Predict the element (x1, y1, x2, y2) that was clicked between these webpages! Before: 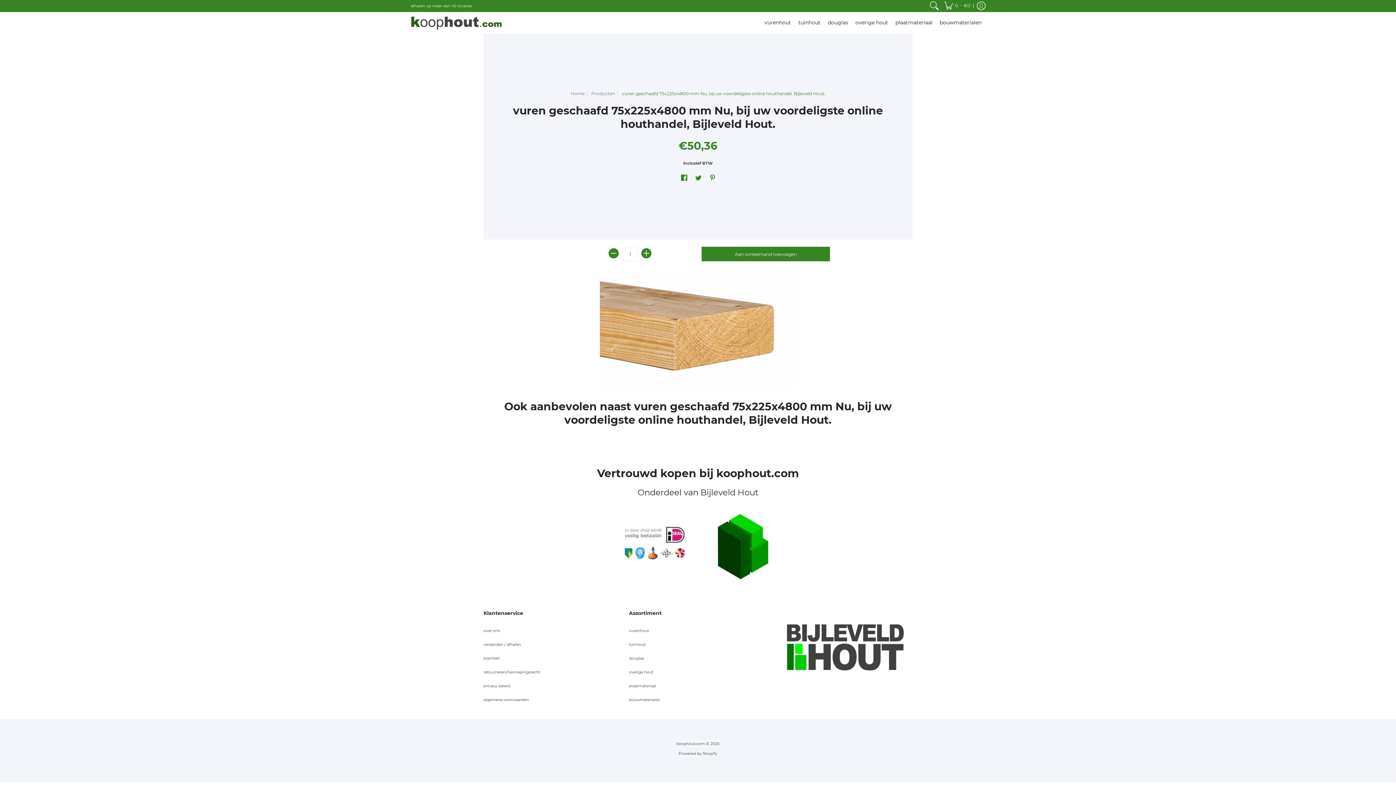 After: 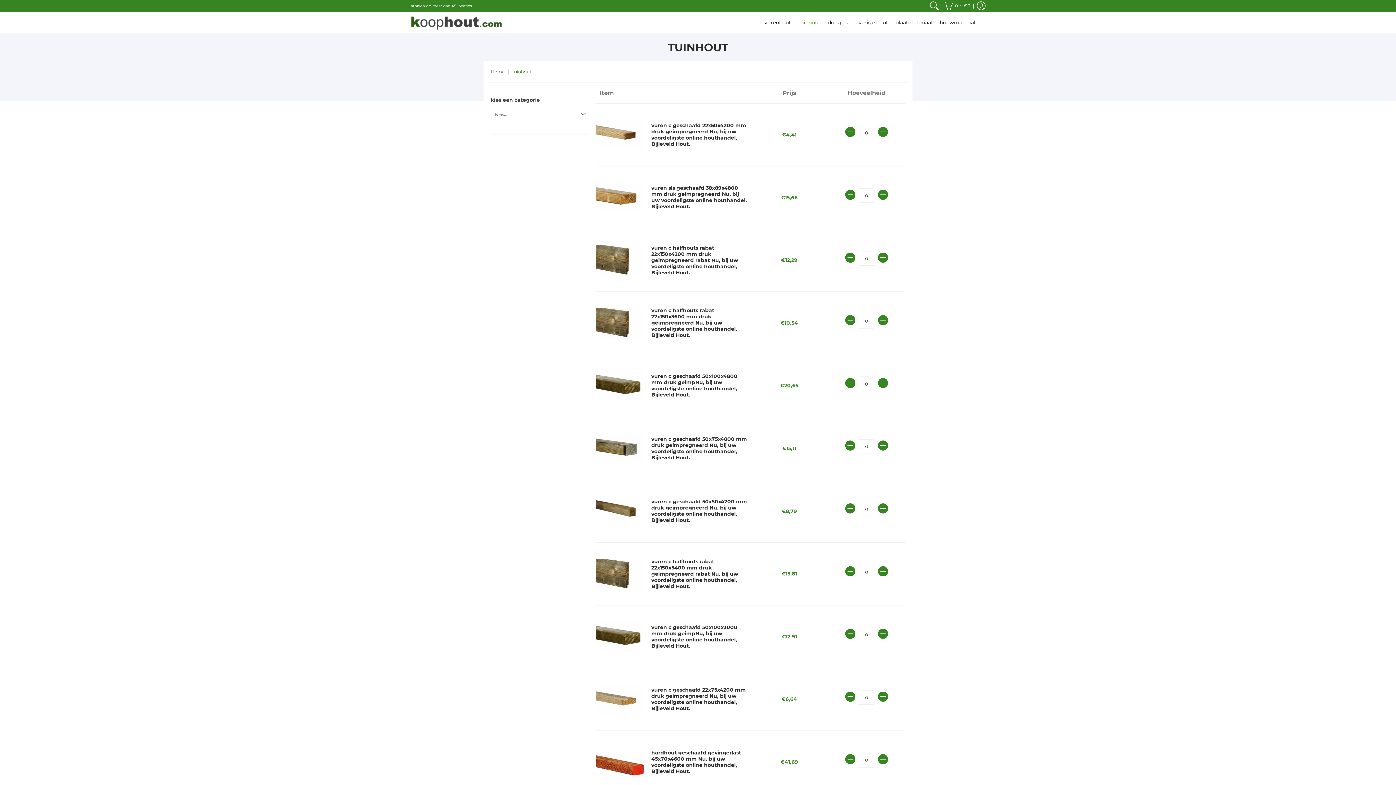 Action: bbox: (629, 642, 645, 647) label: tuinhout